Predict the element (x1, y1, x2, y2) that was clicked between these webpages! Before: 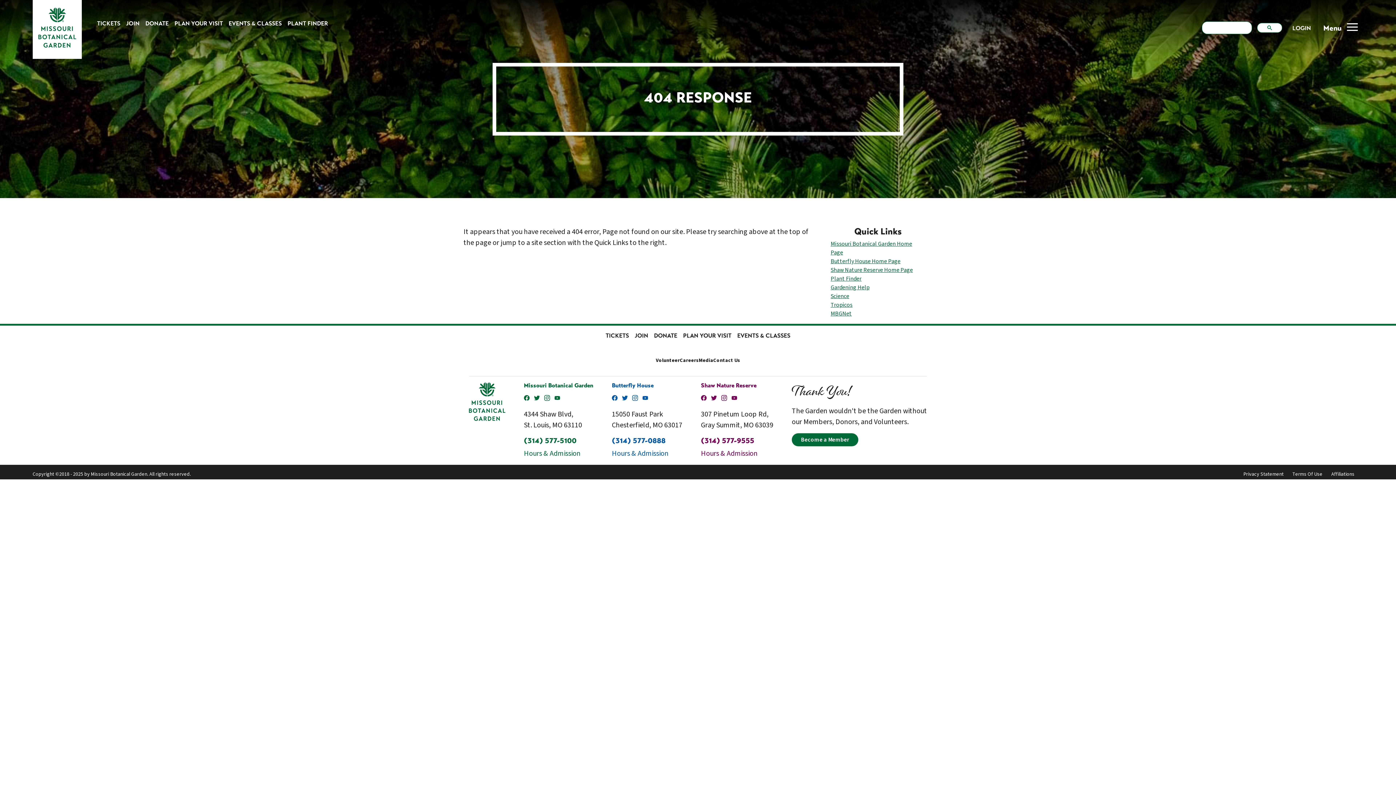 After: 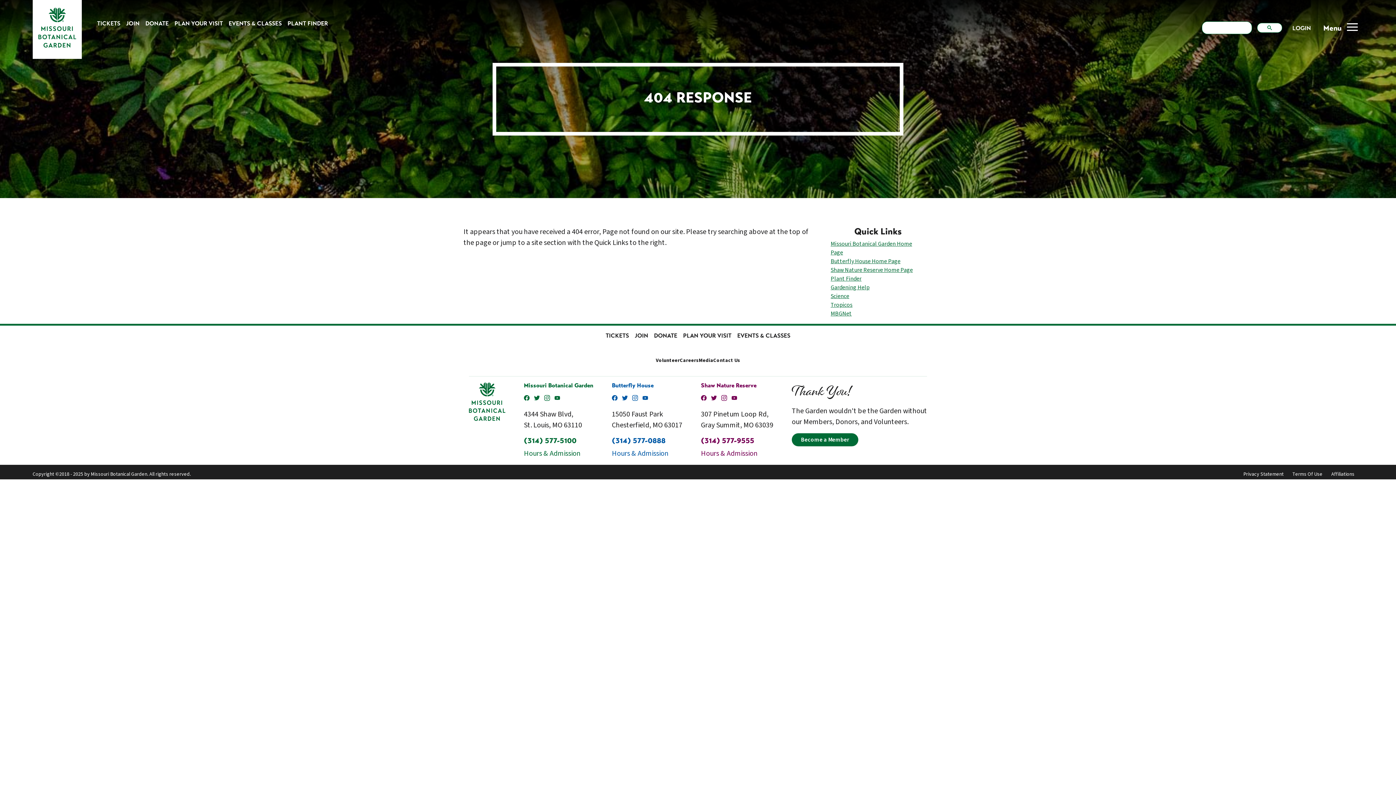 Action: label: (314) 577-9555 bbox: (701, 436, 754, 445)